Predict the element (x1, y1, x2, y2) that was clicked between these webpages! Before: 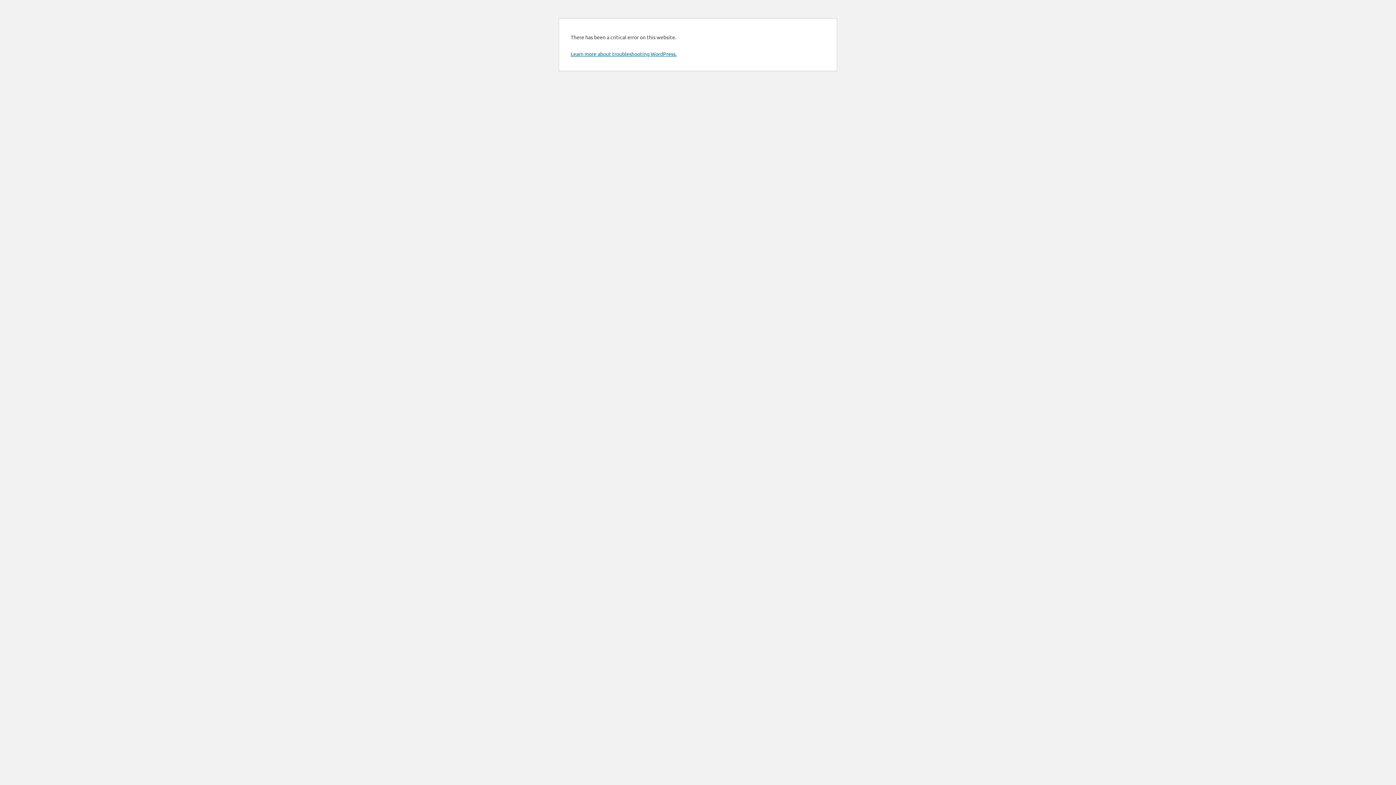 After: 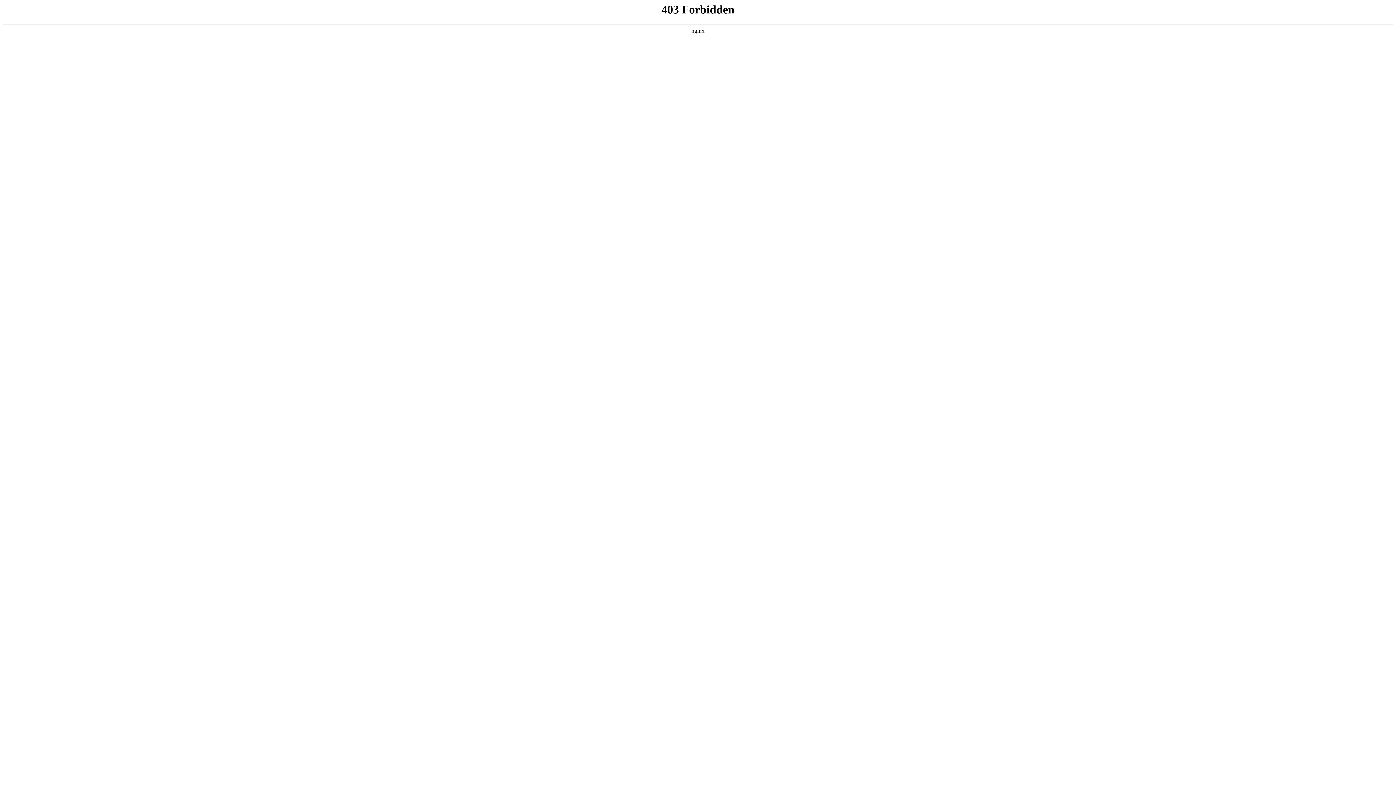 Action: label: Learn more about troubleshooting WordPress. bbox: (570, 50, 676, 57)